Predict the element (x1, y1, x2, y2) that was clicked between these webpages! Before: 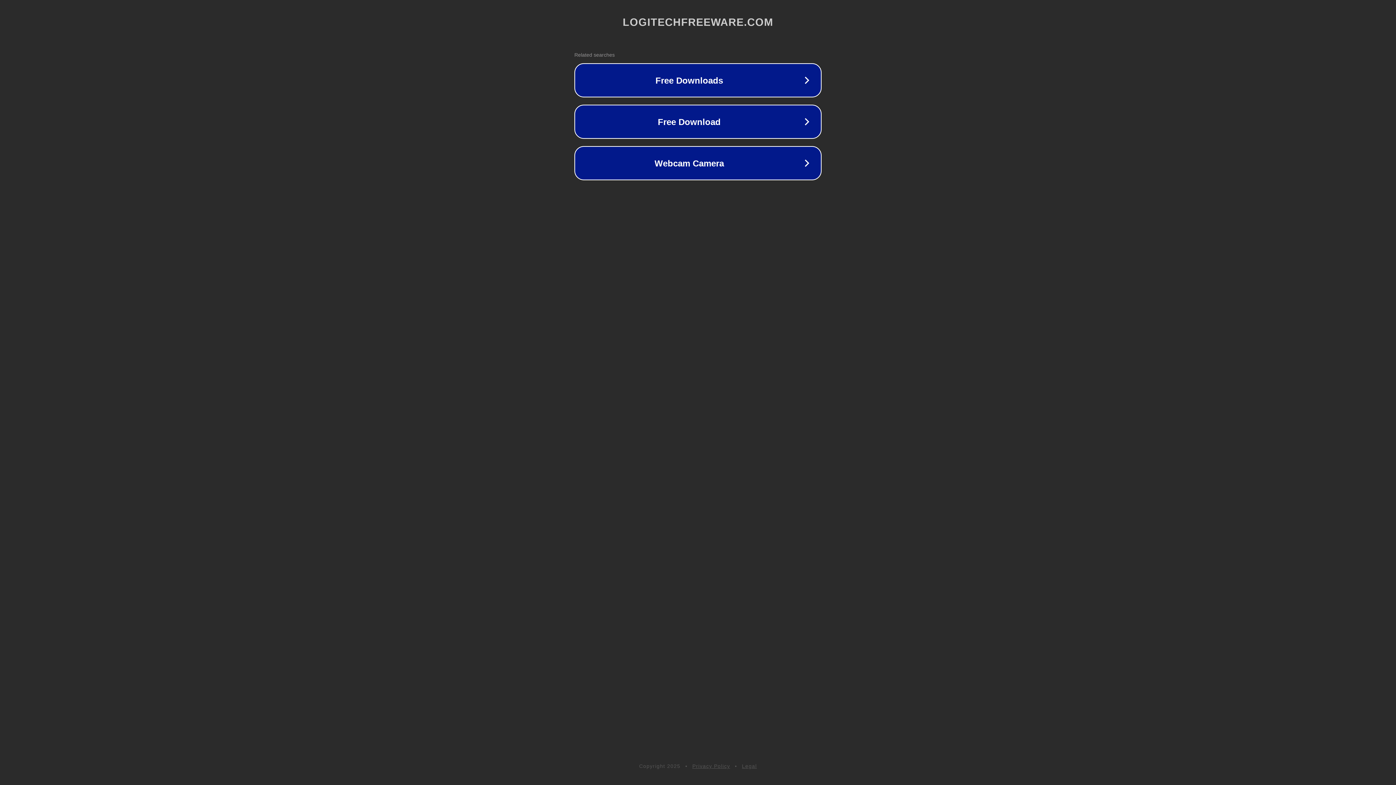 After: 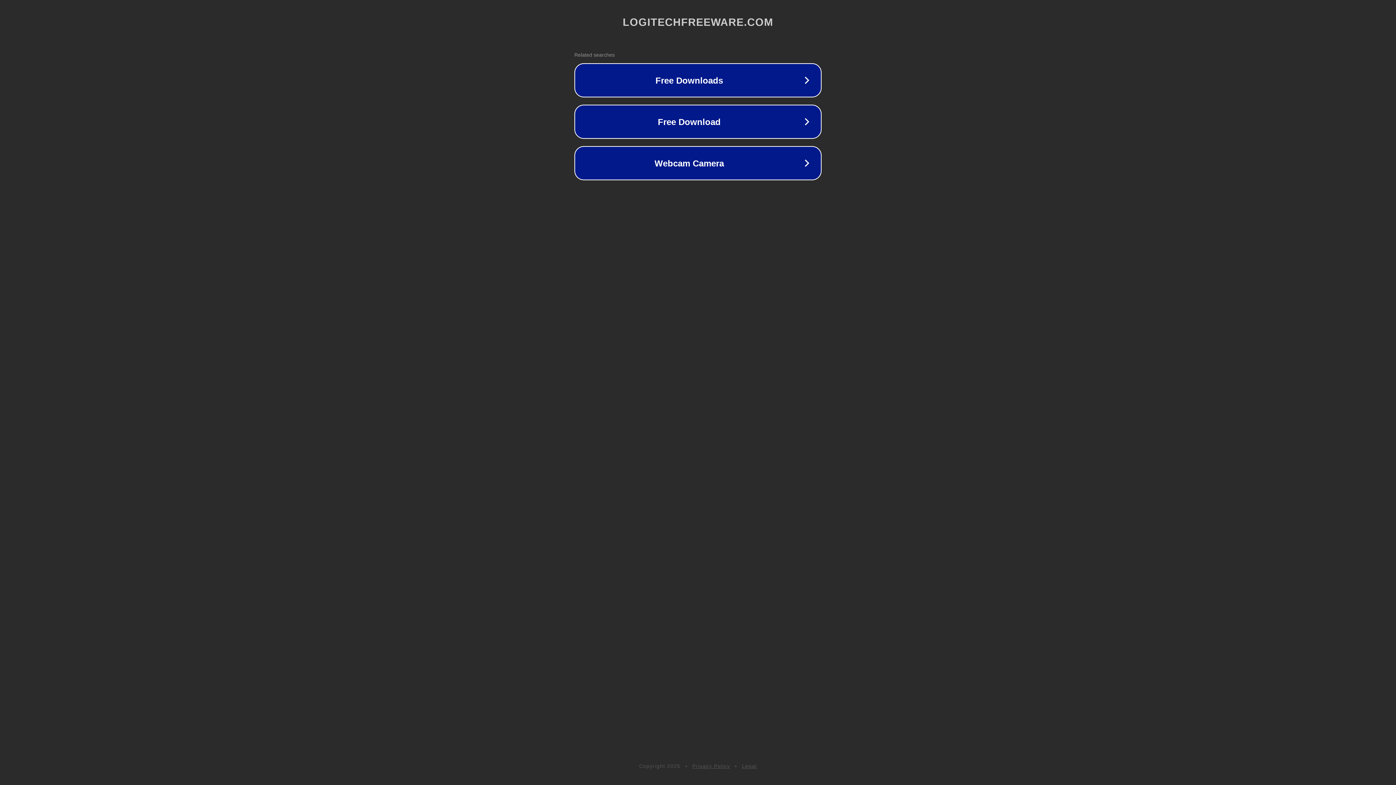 Action: bbox: (742, 763, 757, 769) label: Legal